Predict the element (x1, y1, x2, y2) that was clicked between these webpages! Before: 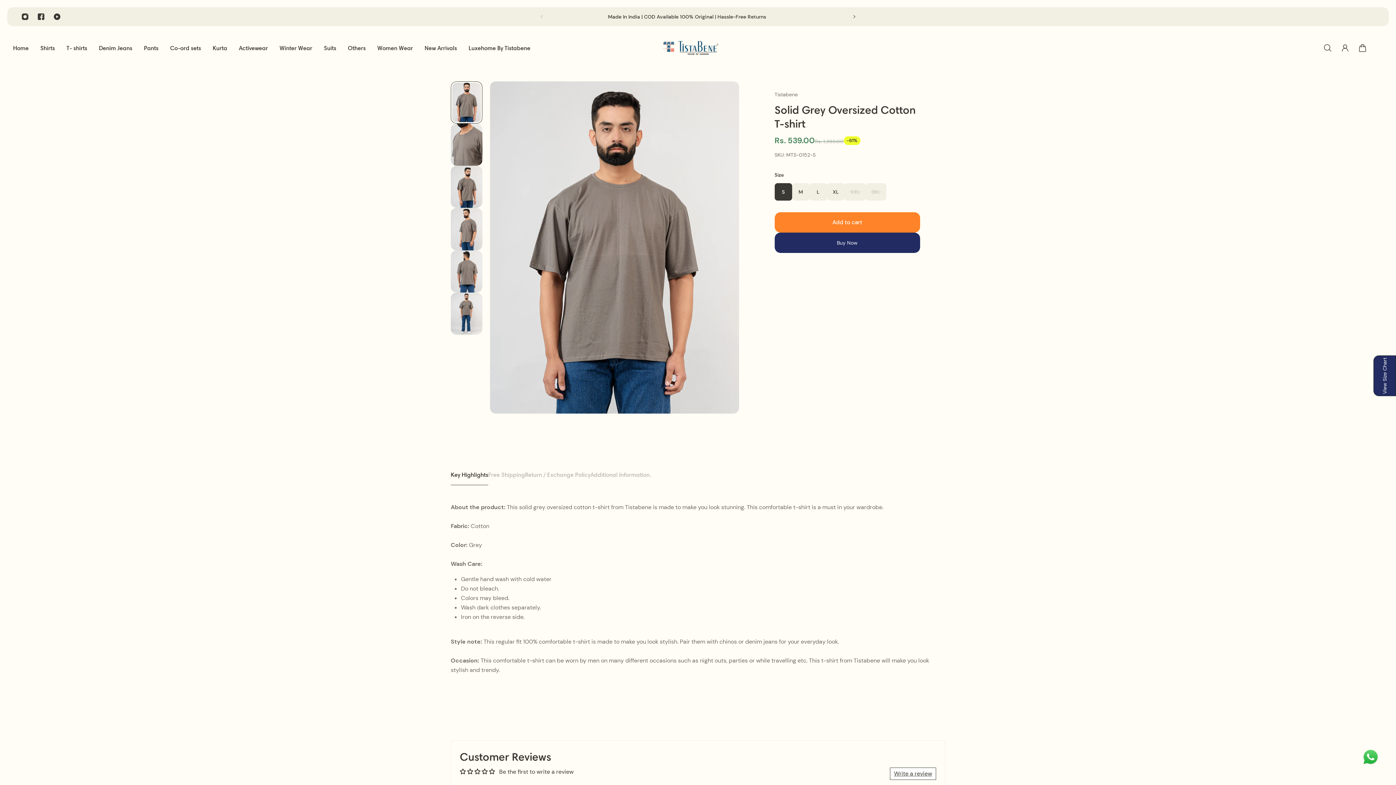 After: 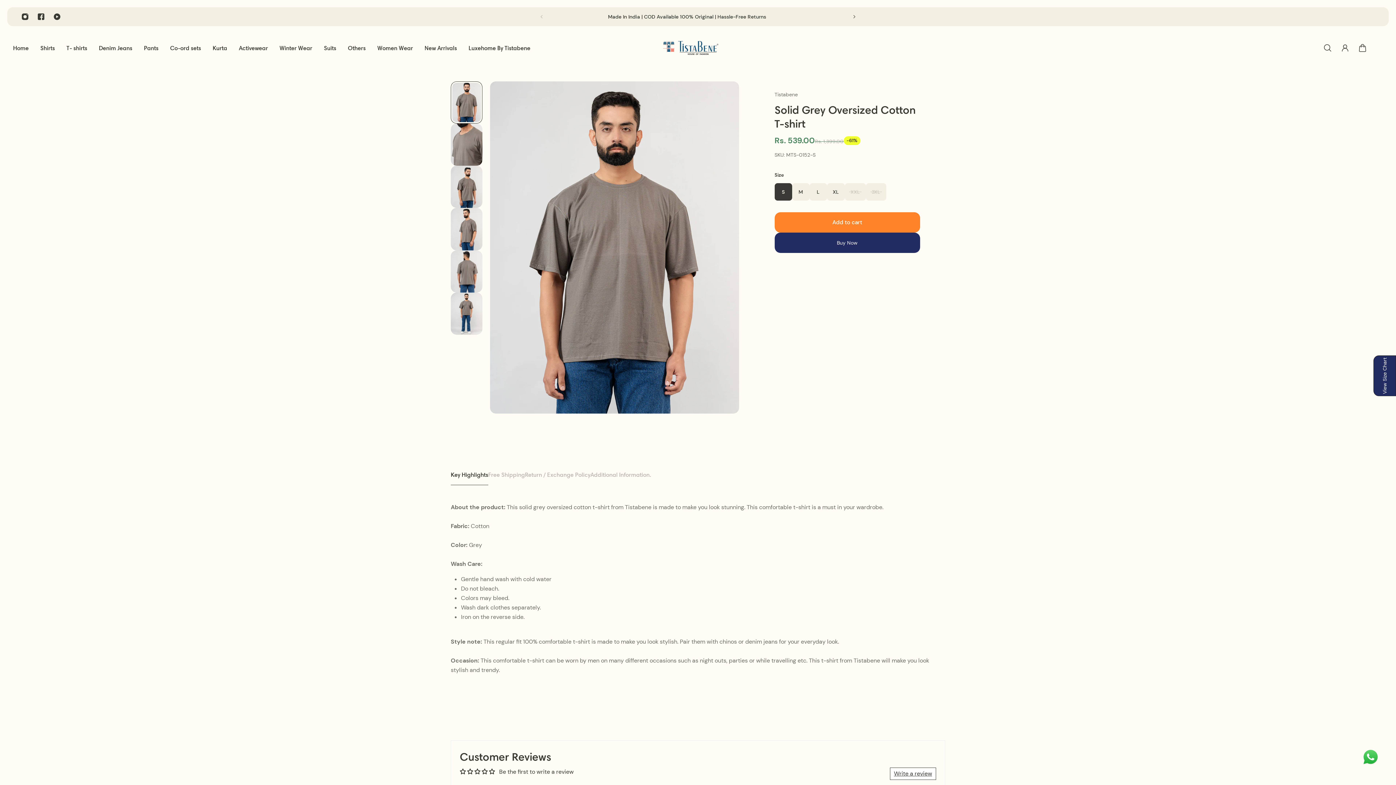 Action: bbox: (890, 767, 936, 780) label: Write a review